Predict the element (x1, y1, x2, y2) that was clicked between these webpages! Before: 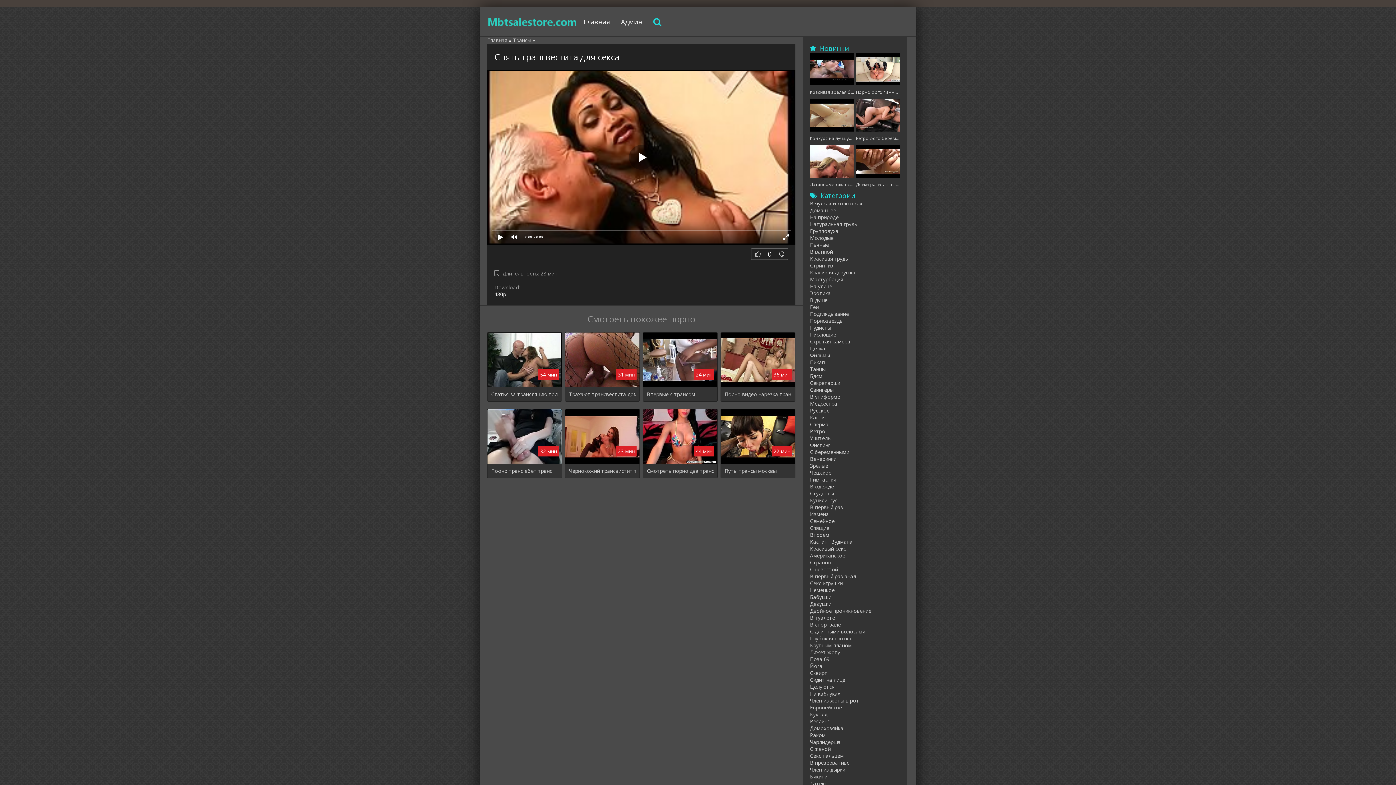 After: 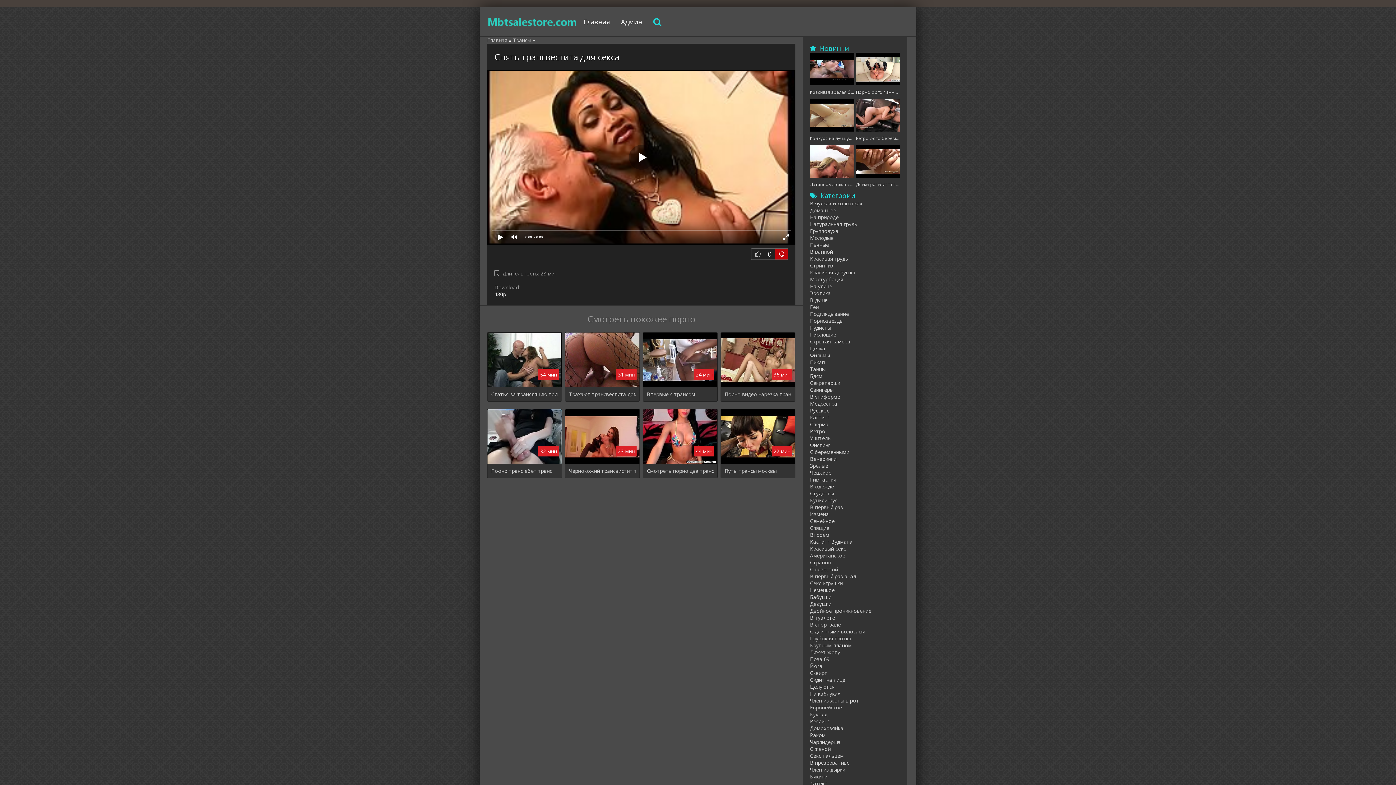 Action: bbox: (775, 248, 788, 259)